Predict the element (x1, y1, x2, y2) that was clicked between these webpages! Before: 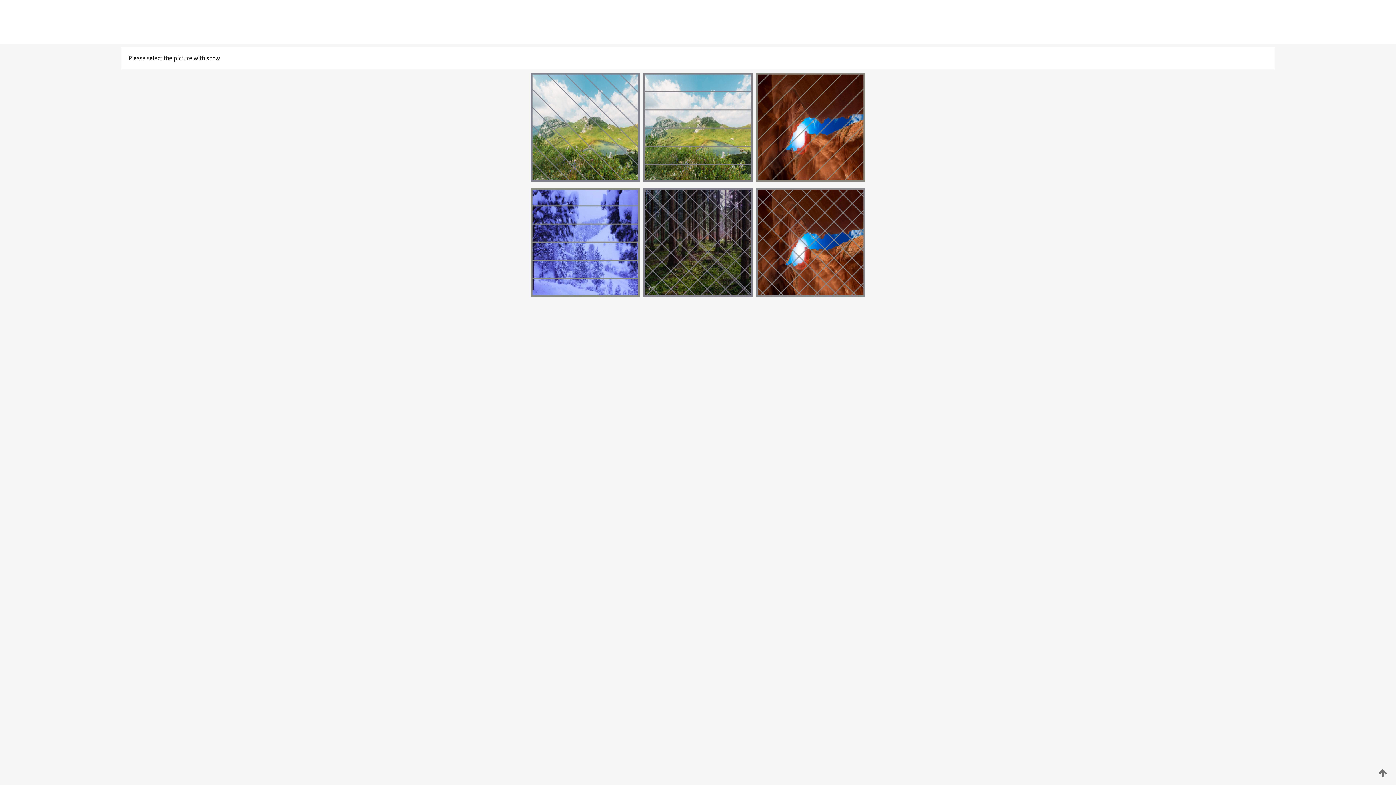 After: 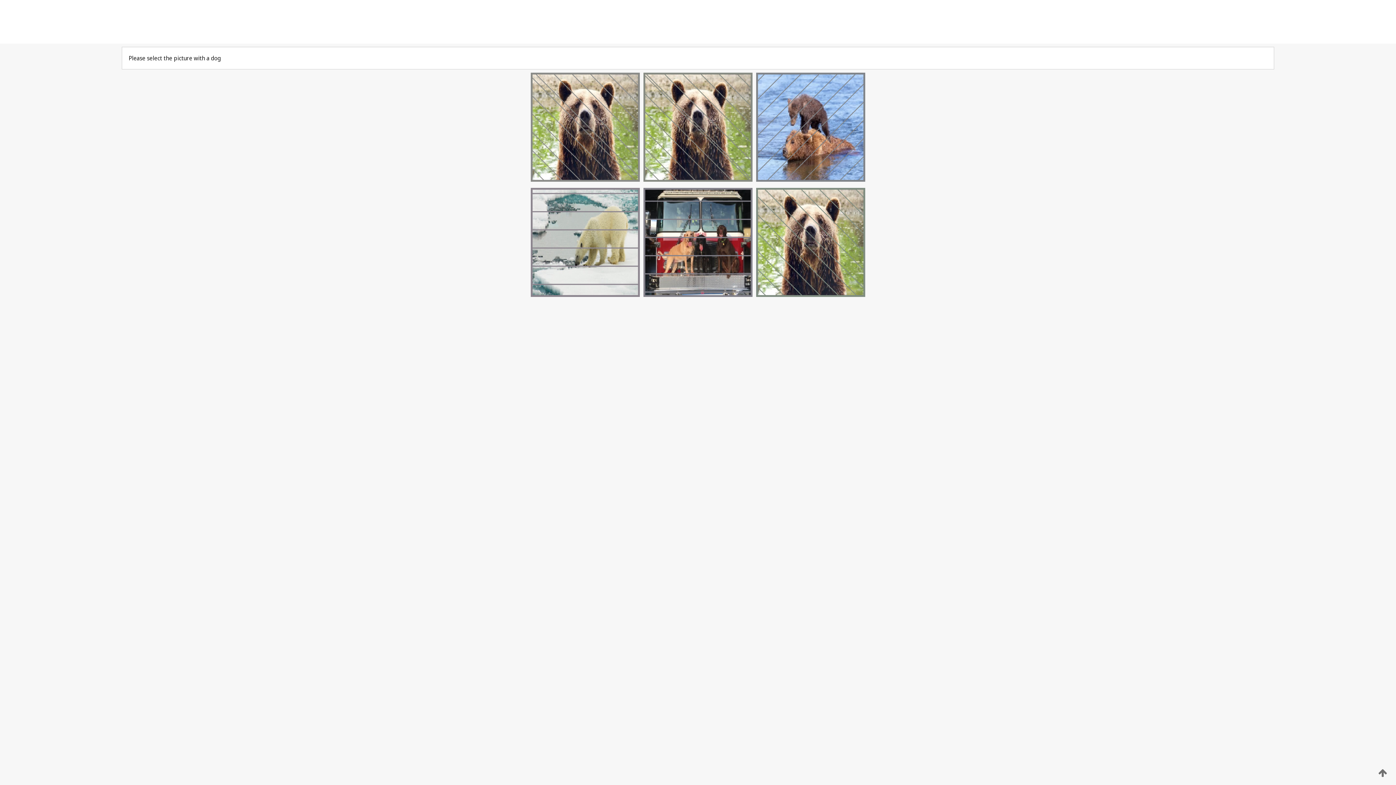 Action: bbox: (529, 176, 641, 183)